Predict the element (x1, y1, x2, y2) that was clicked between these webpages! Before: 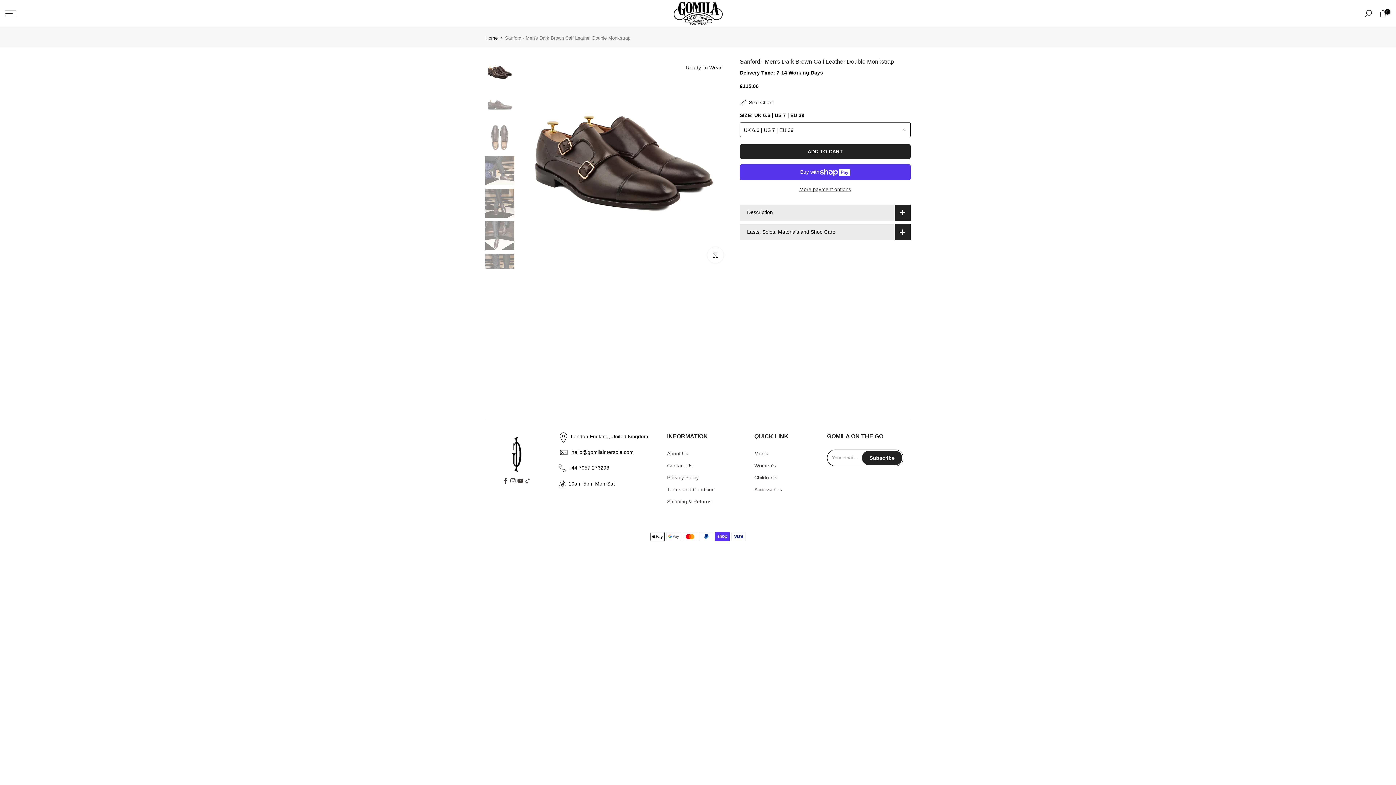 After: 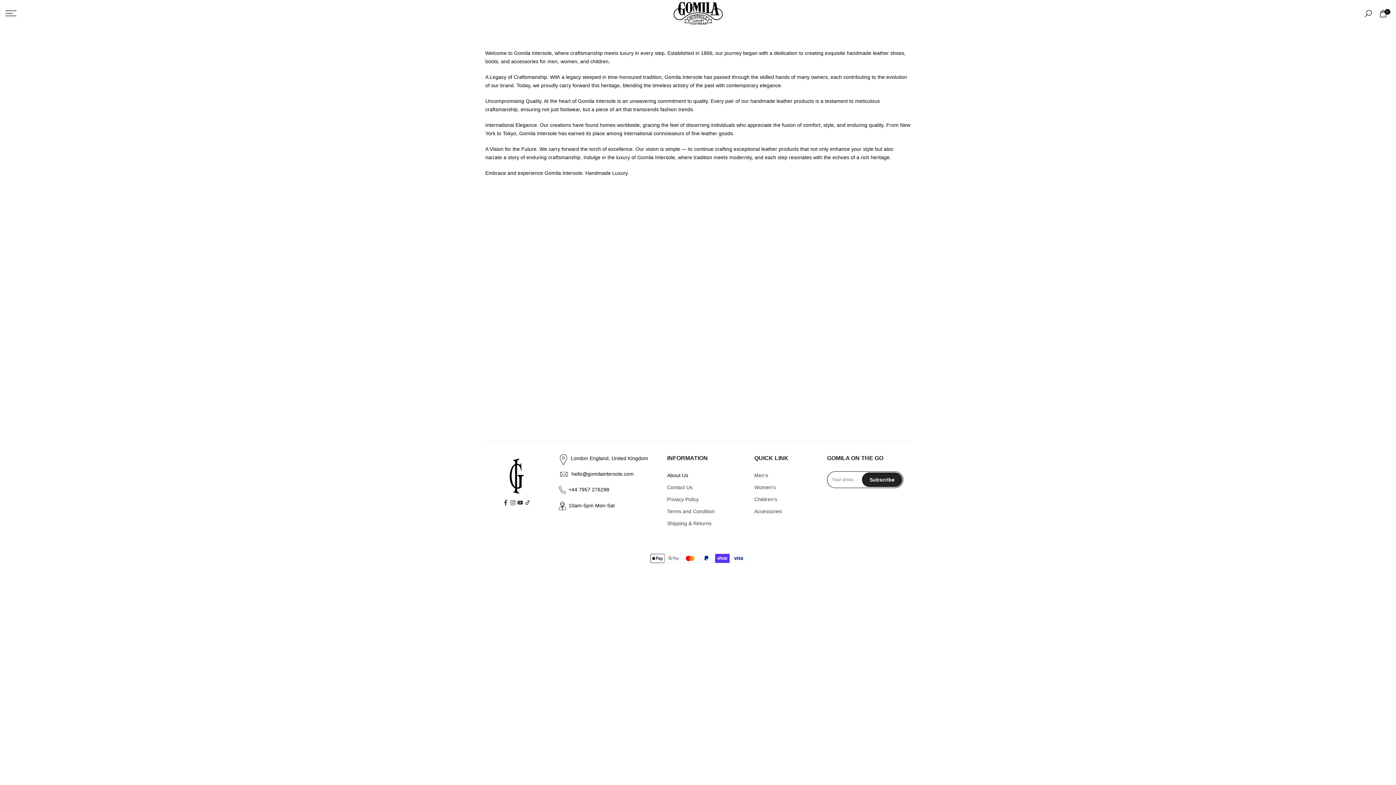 Action: bbox: (667, 450, 688, 456) label: About Us